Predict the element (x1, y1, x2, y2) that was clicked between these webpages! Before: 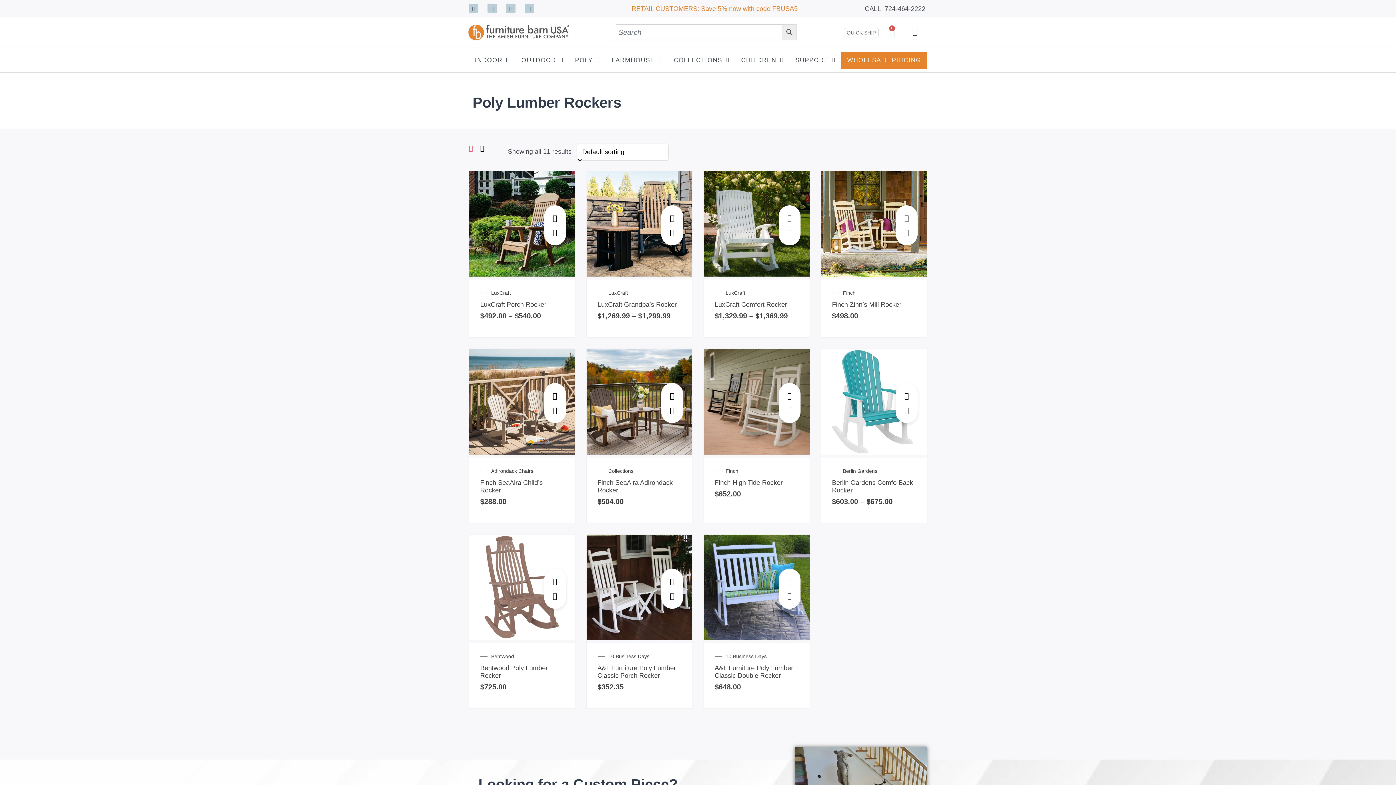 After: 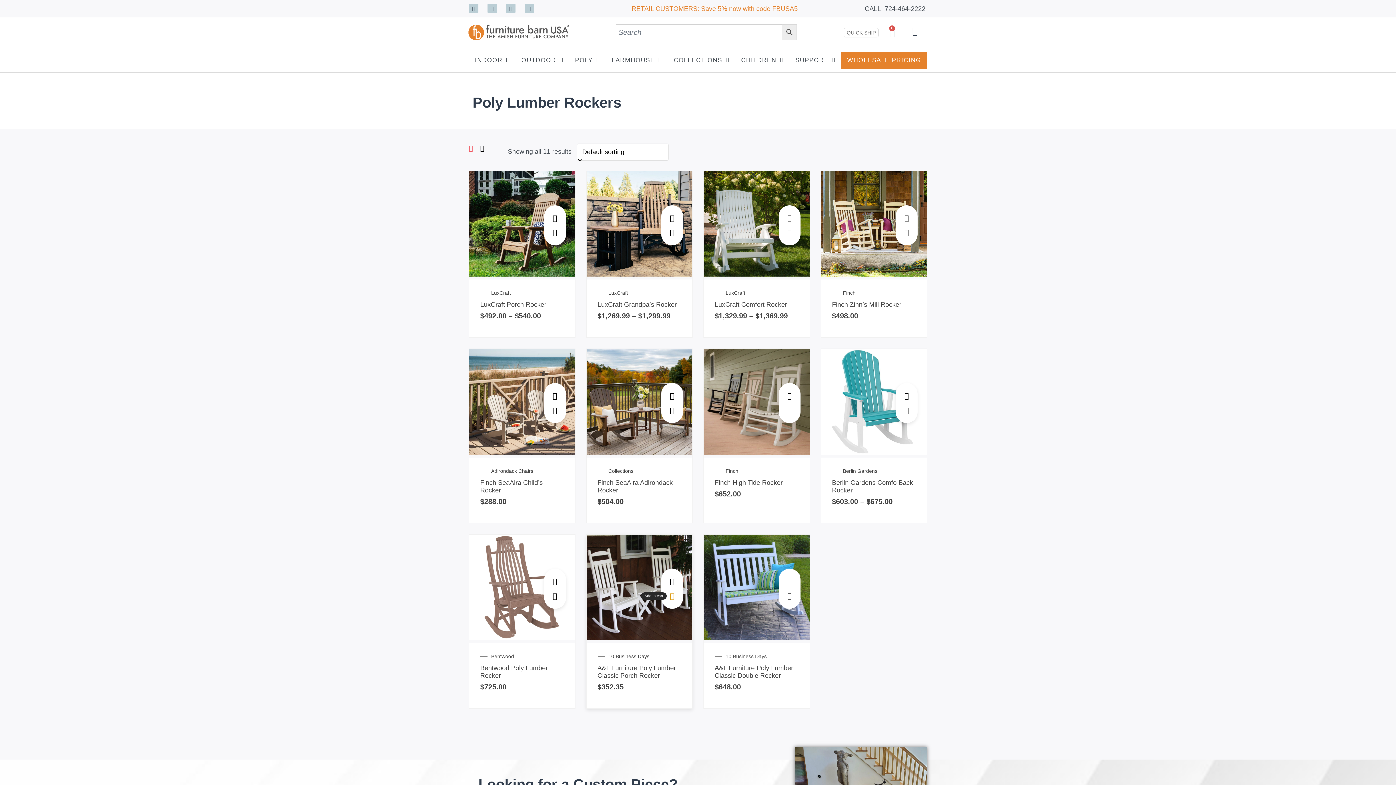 Action: bbox: (666, 590, 677, 601) label: Add to cart: “A&L Furniture Poly Lumber Classic Porch Rocker”